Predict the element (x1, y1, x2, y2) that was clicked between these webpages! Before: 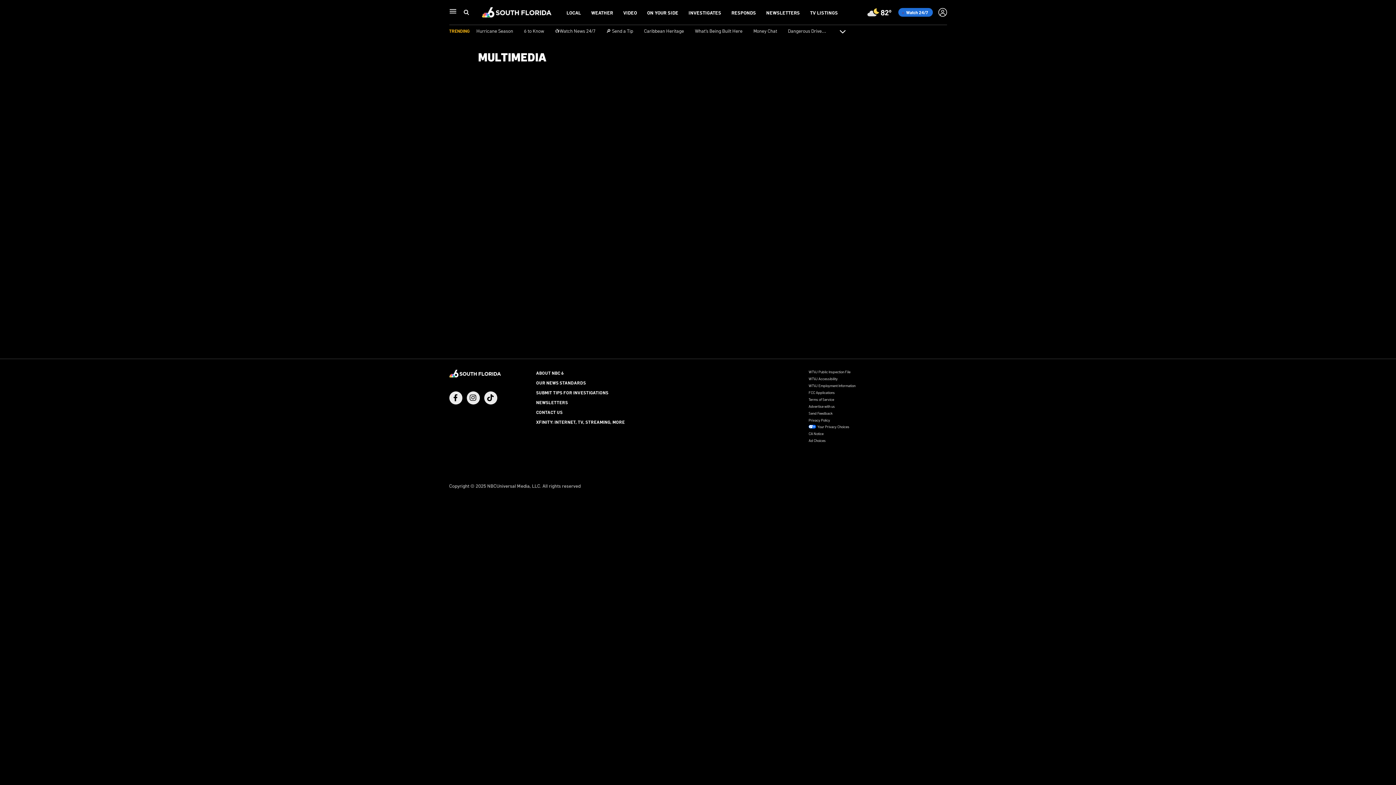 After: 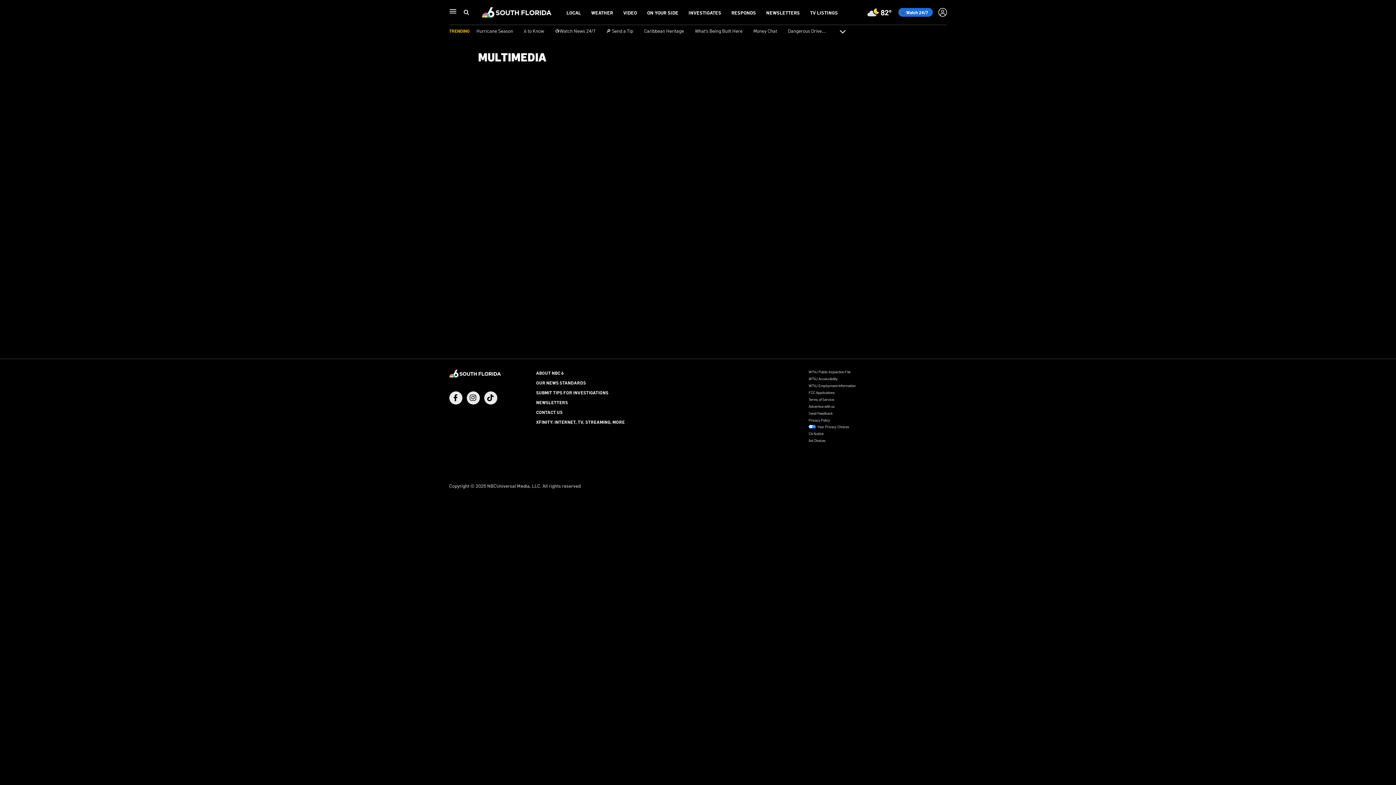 Action: bbox: (808, 423, 947, 430) label: Your Privacy Choices